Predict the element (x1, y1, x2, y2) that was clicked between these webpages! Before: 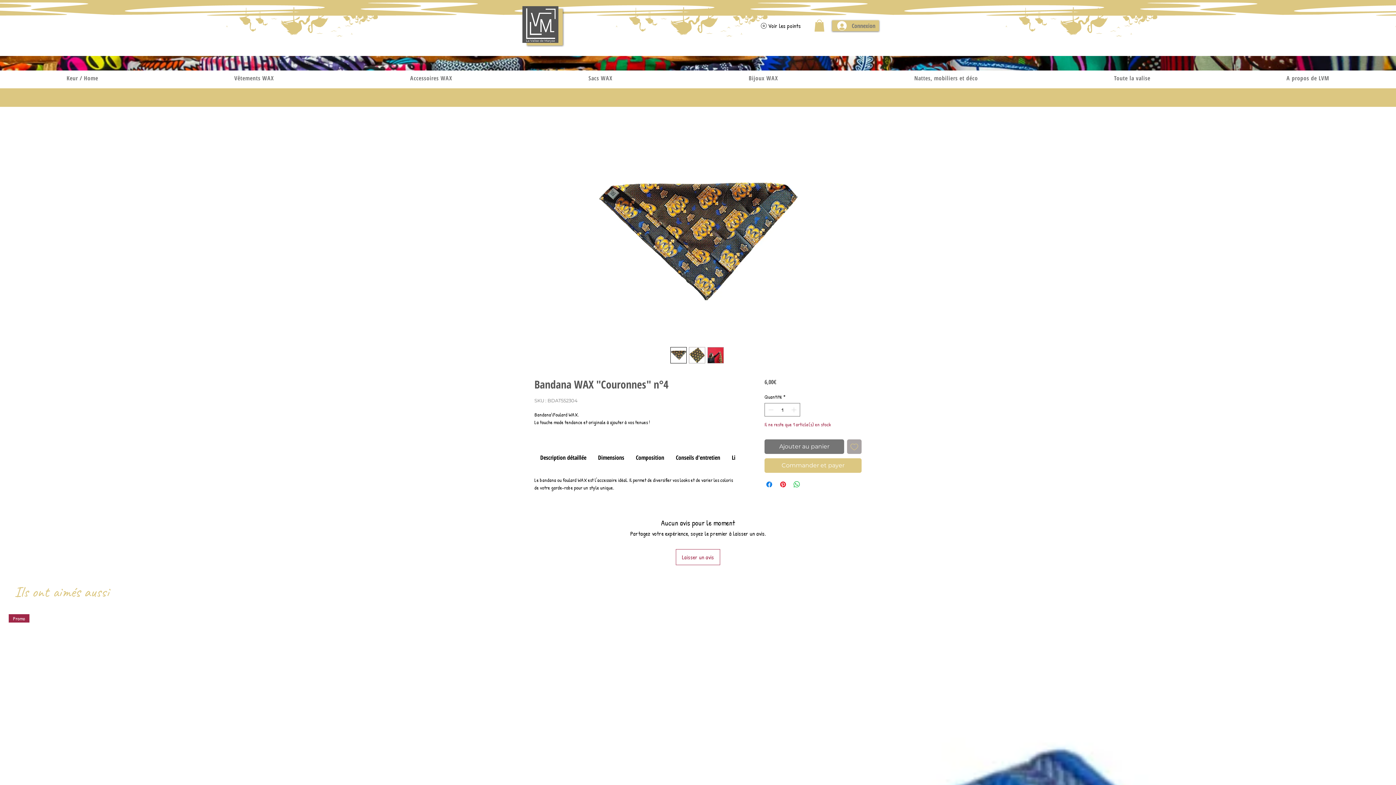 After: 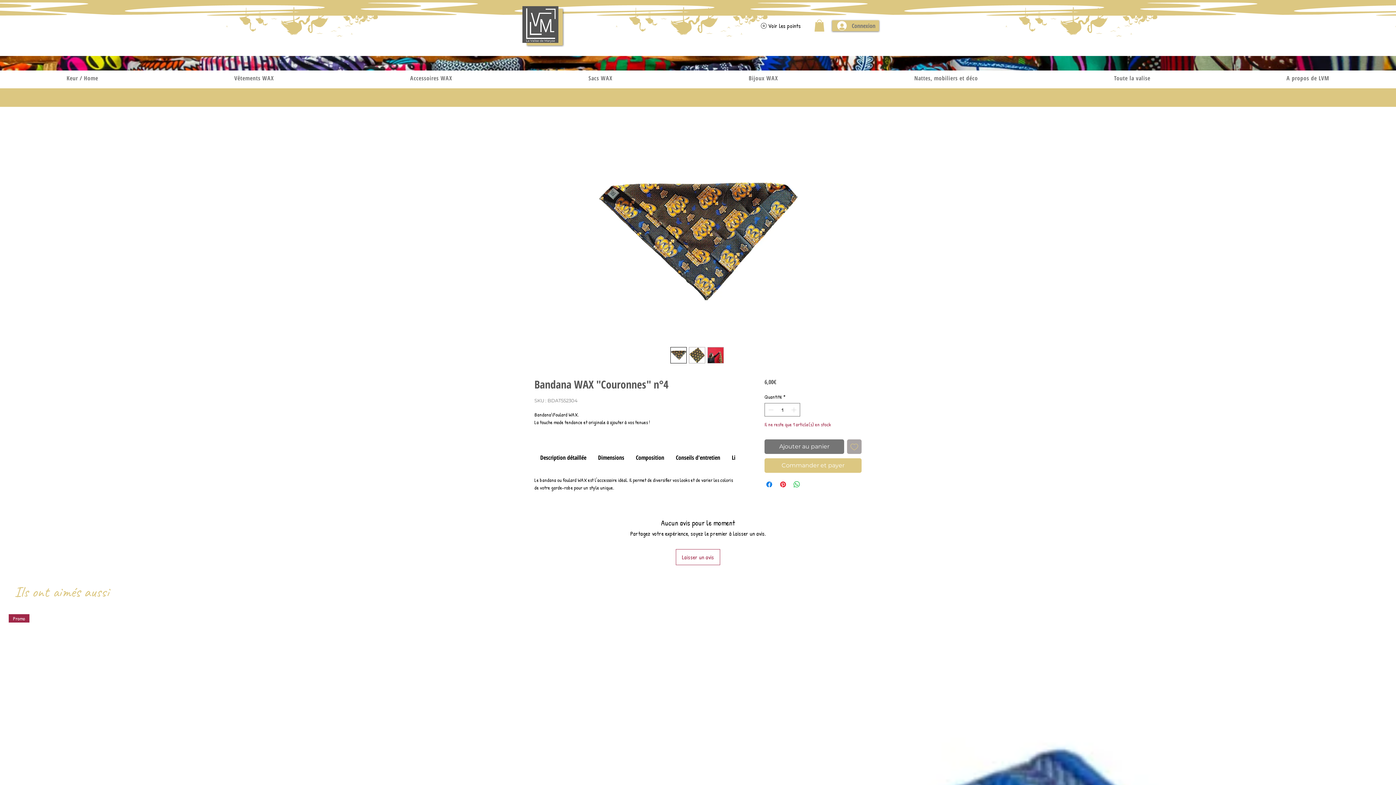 Action: bbox: (670, 347, 686, 363)